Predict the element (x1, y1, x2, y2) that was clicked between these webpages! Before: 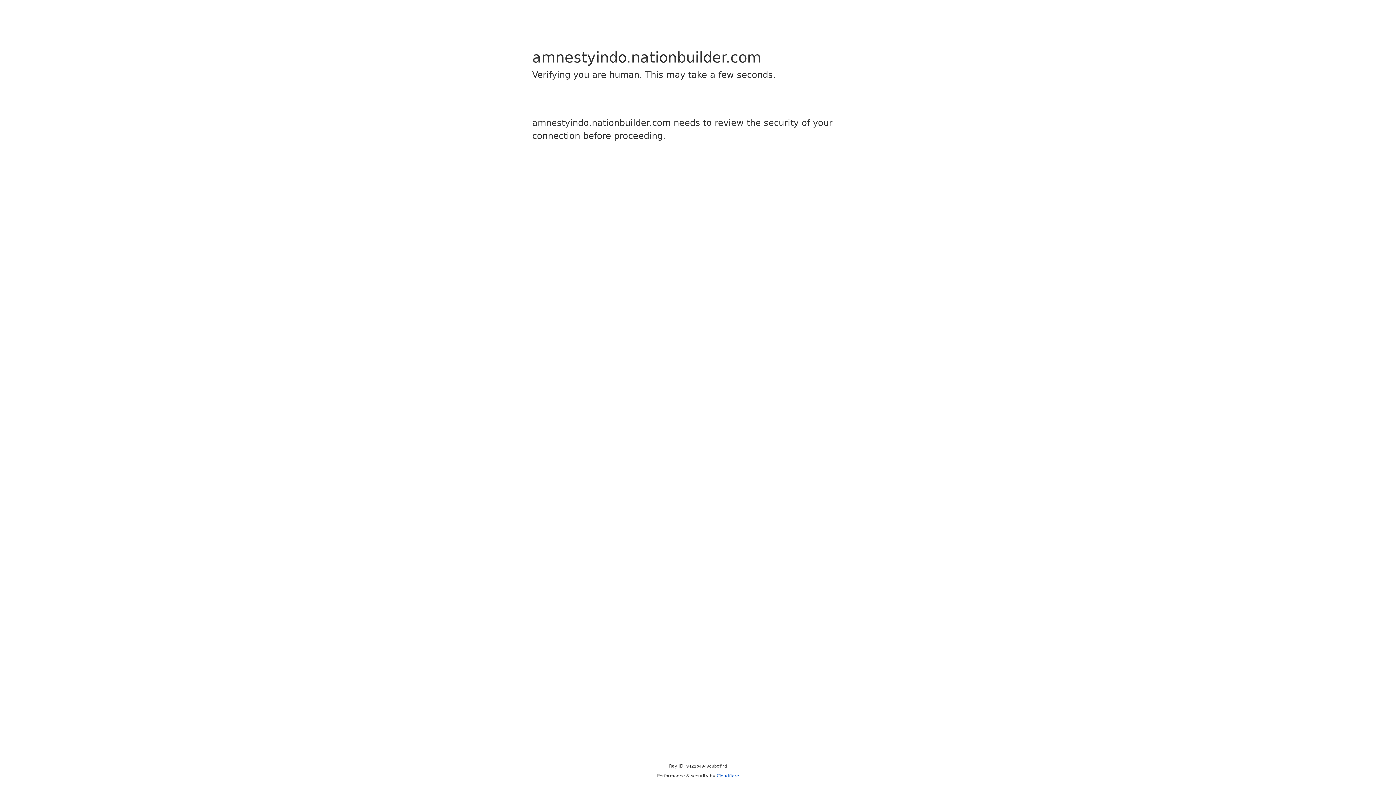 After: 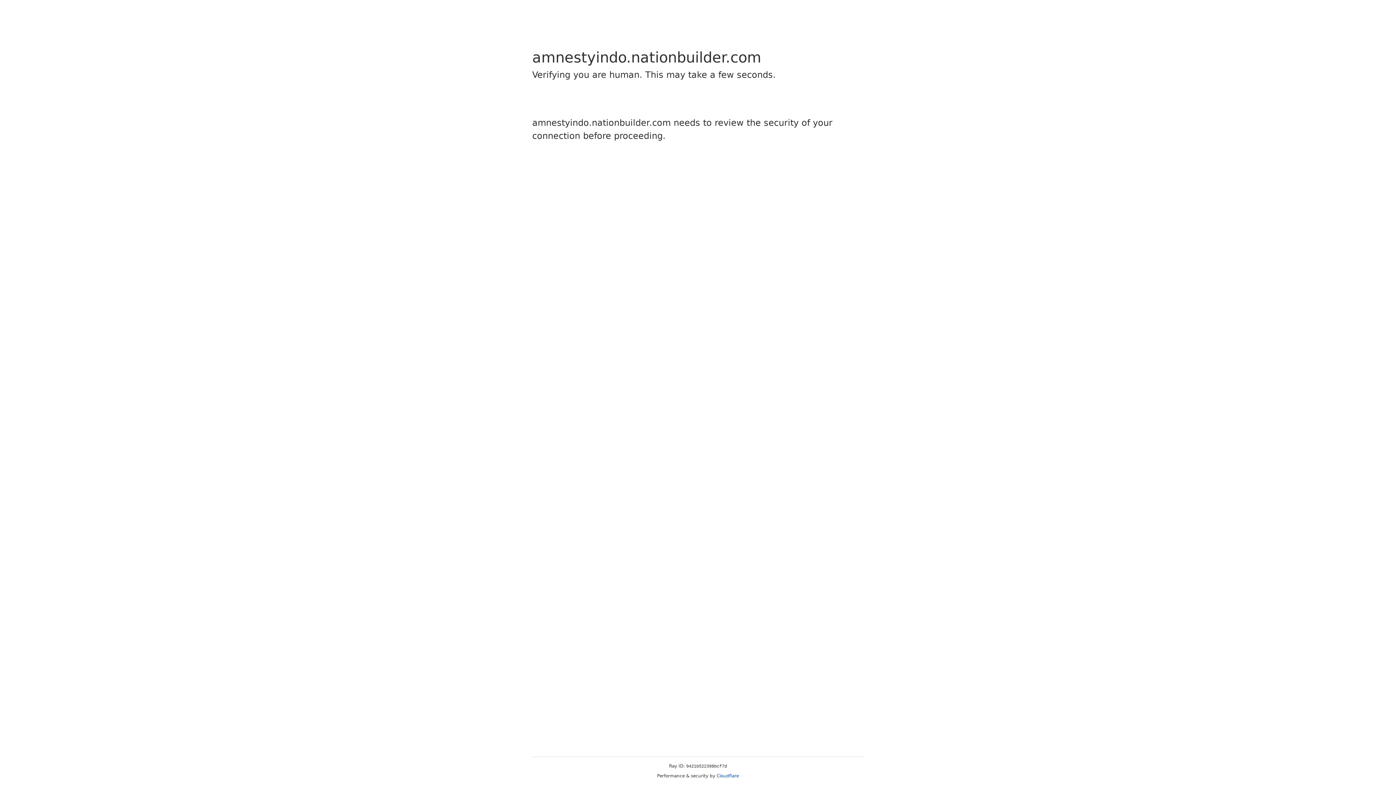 Action: bbox: (716, 773, 739, 778) label: Cloudflare